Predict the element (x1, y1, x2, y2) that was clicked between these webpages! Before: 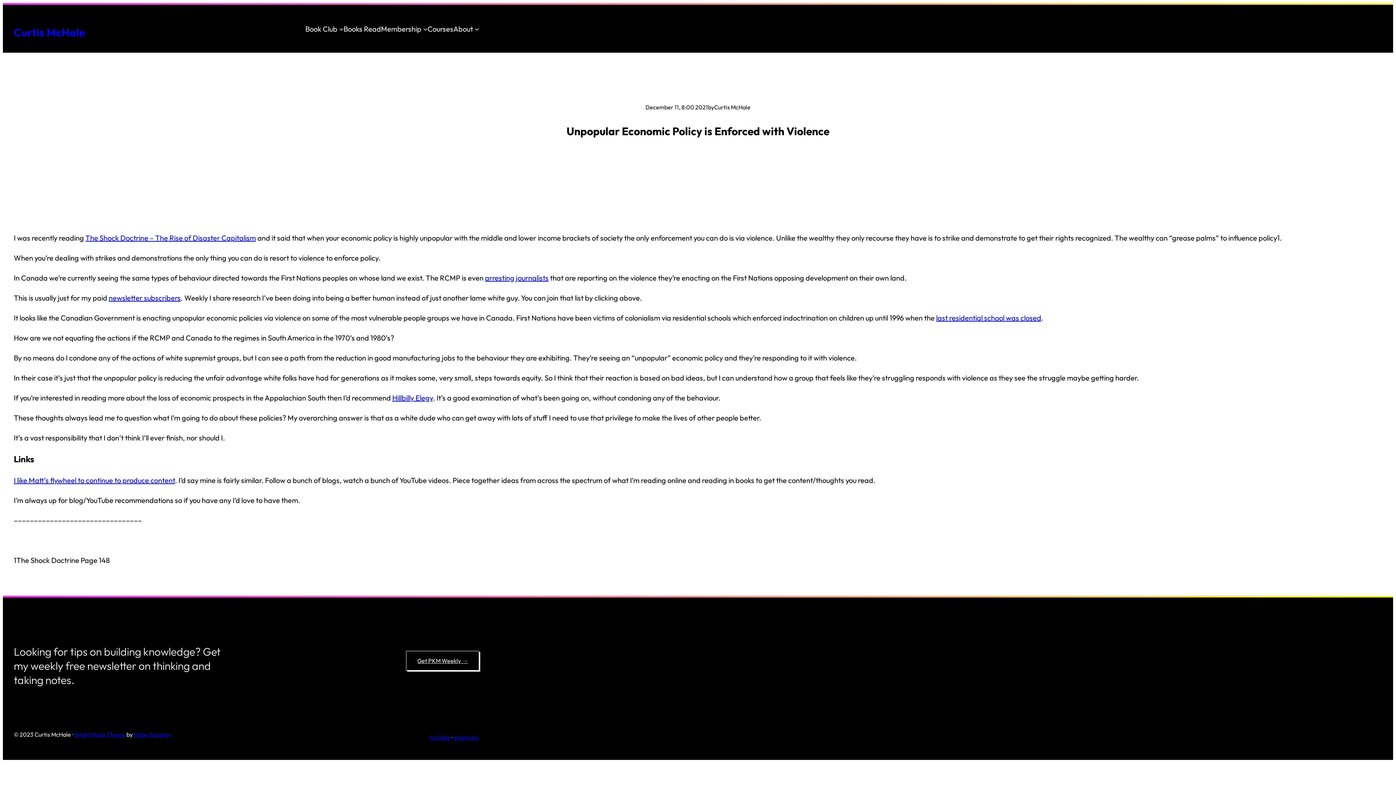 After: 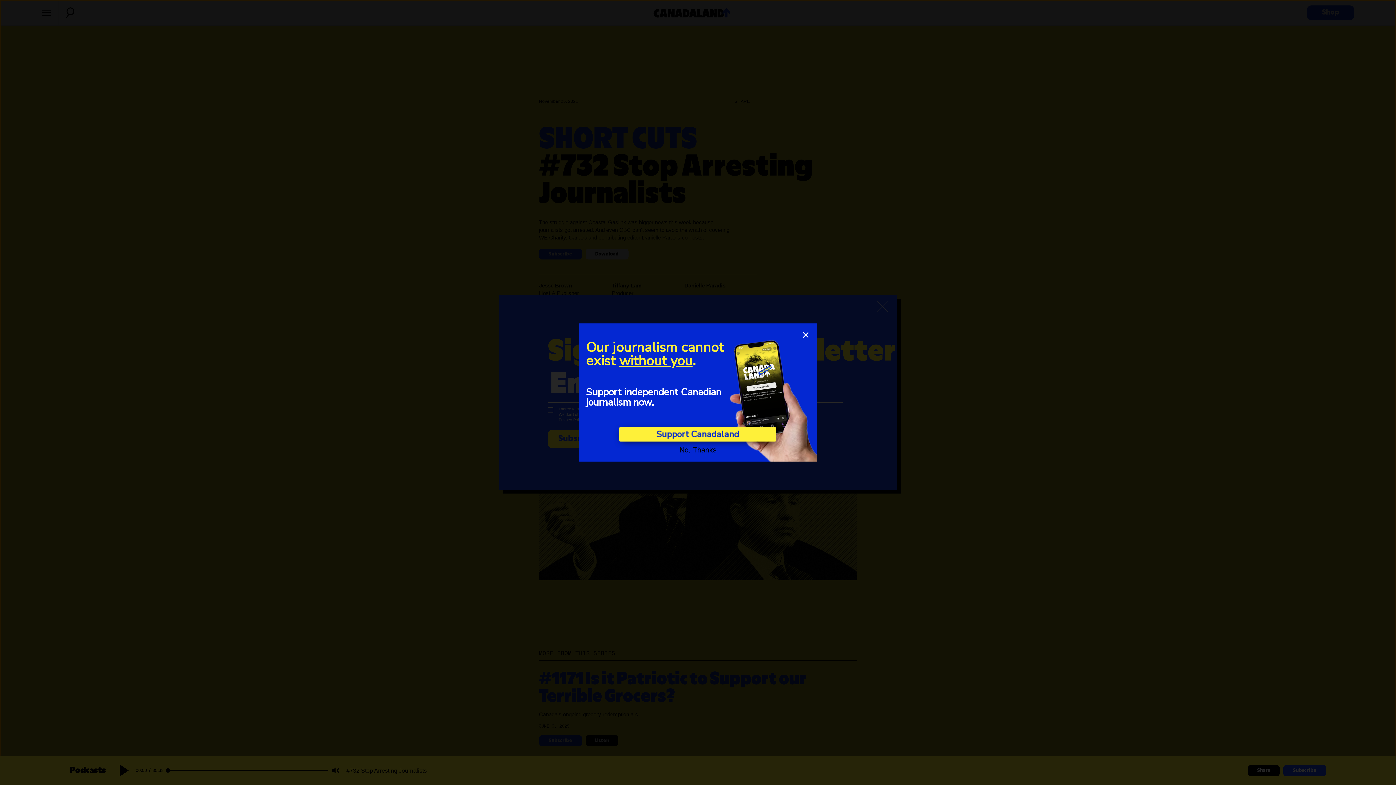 Action: label: arresting journalists bbox: (485, 273, 548, 282)